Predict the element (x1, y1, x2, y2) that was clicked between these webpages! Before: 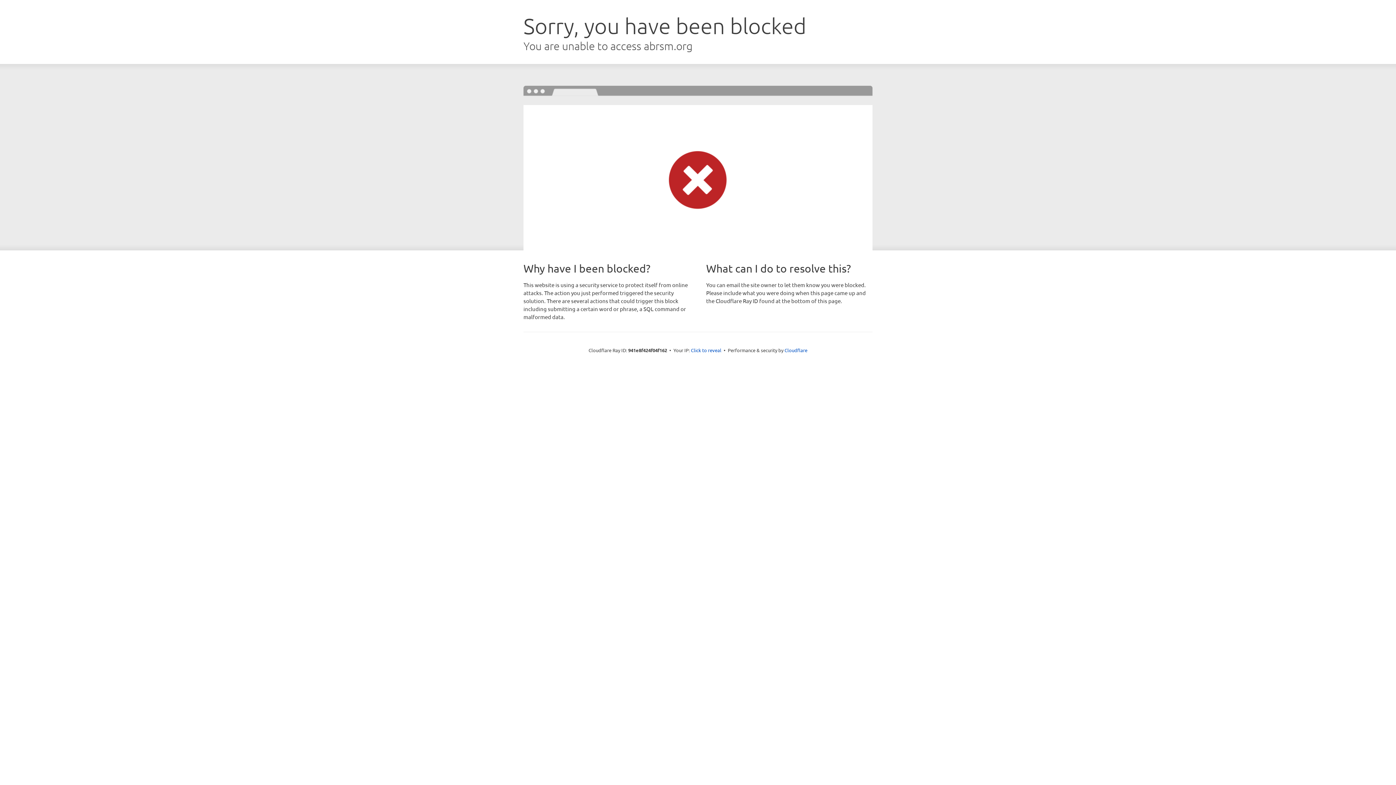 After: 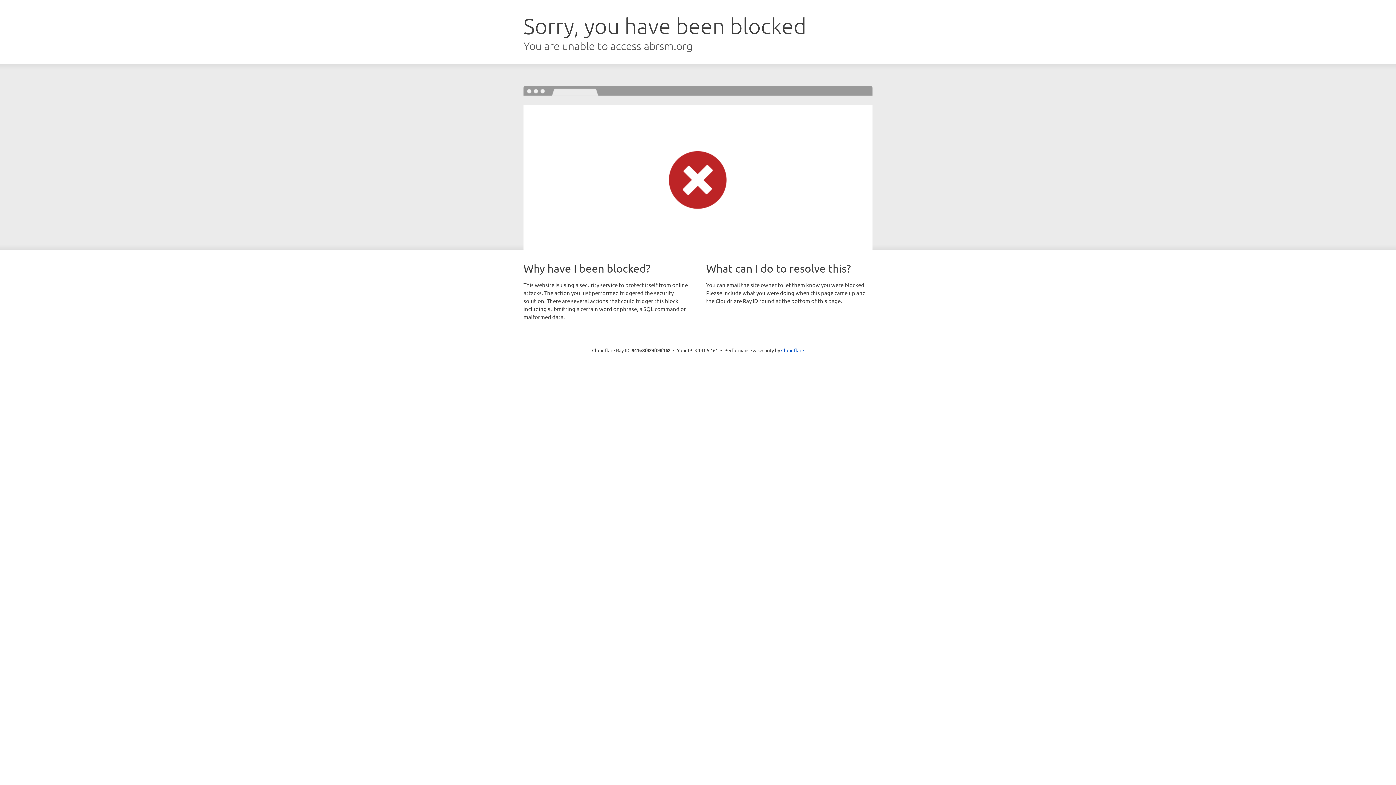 Action: bbox: (691, 346, 721, 353) label: Click to reveal